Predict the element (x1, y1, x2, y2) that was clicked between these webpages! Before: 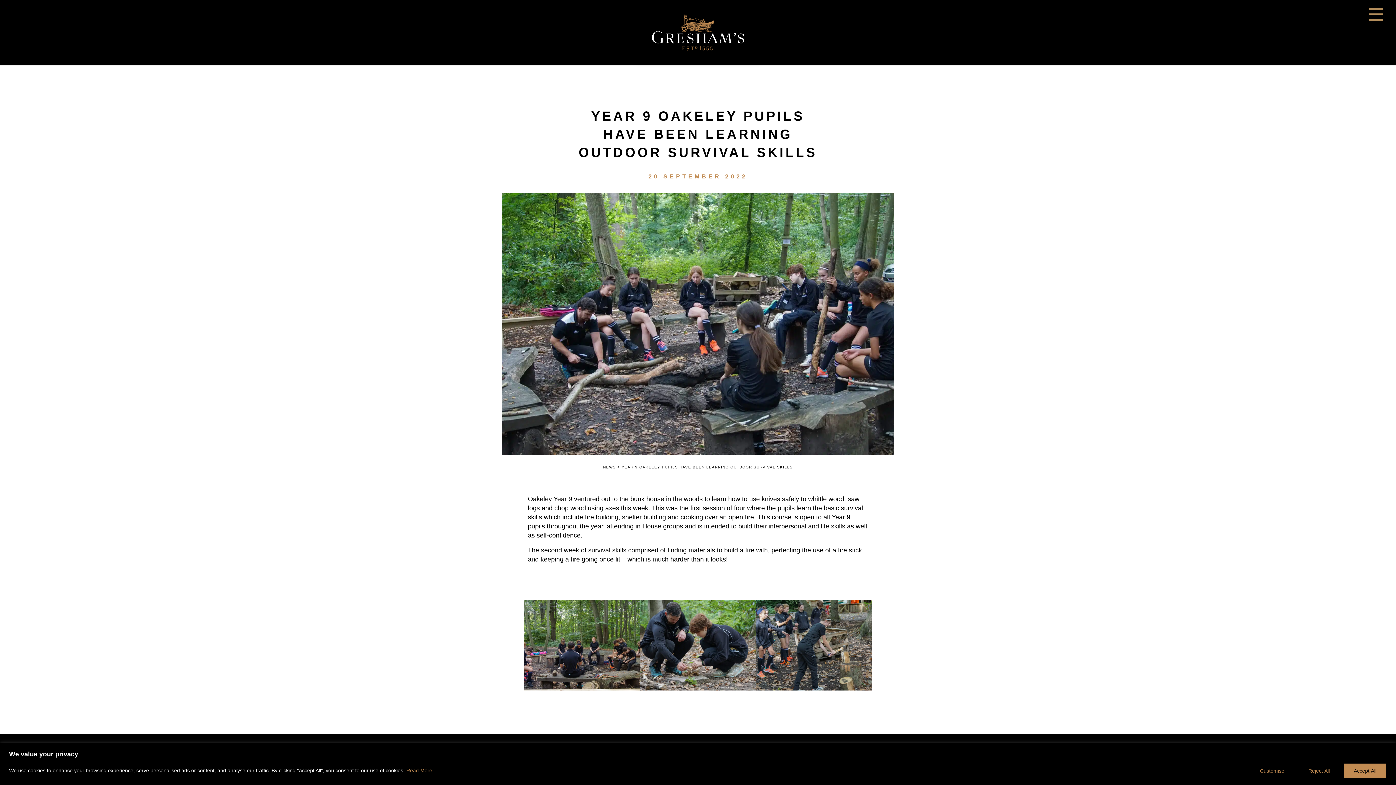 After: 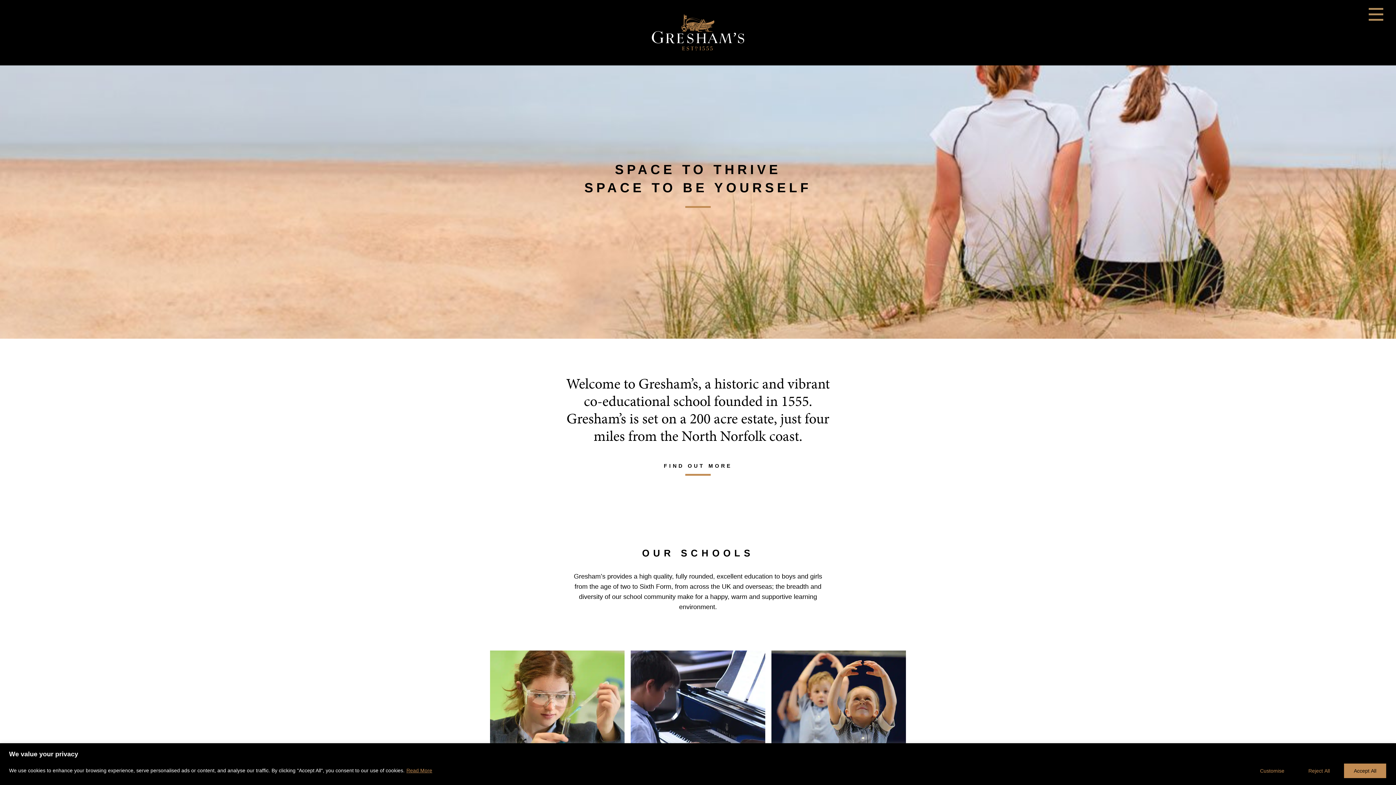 Action: label: Home link bbox: (636, 3, 760, 61)